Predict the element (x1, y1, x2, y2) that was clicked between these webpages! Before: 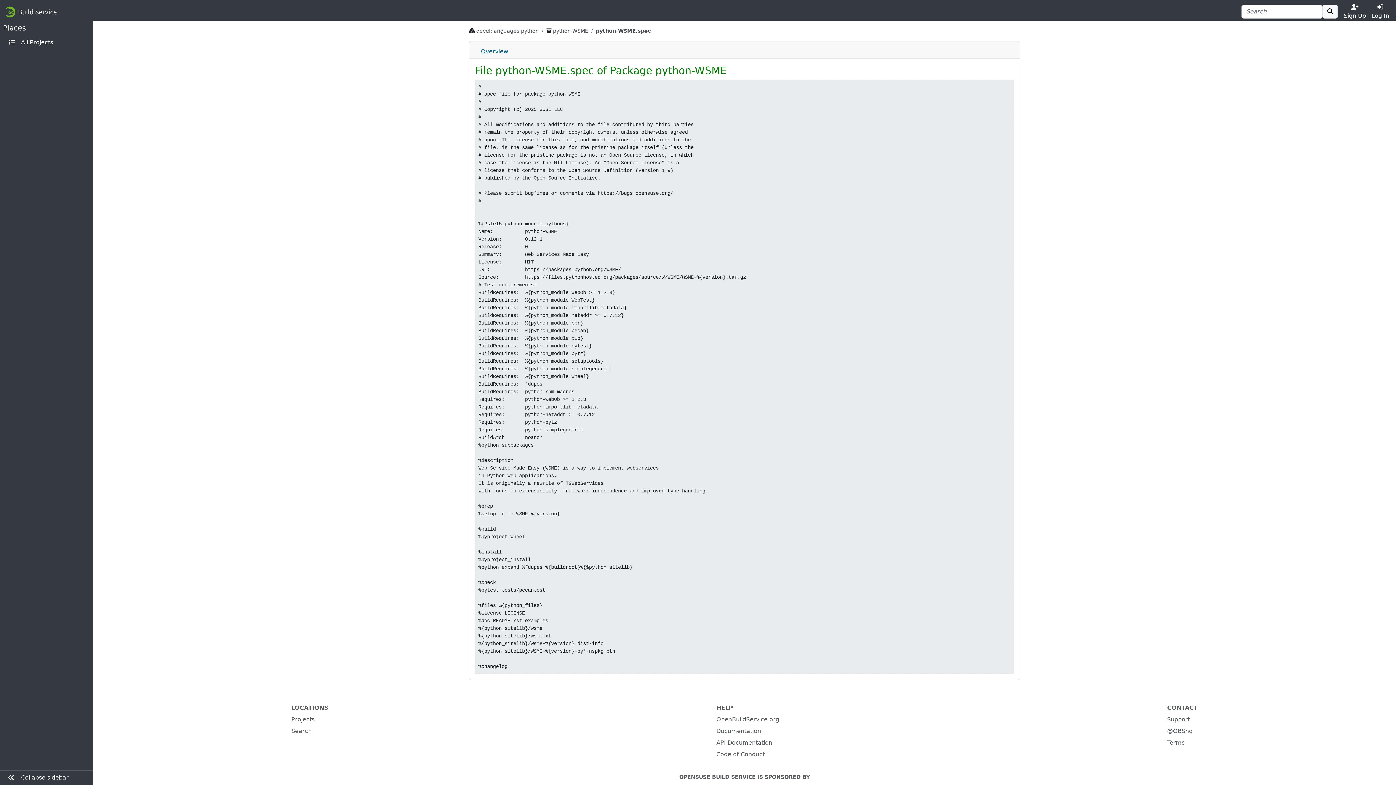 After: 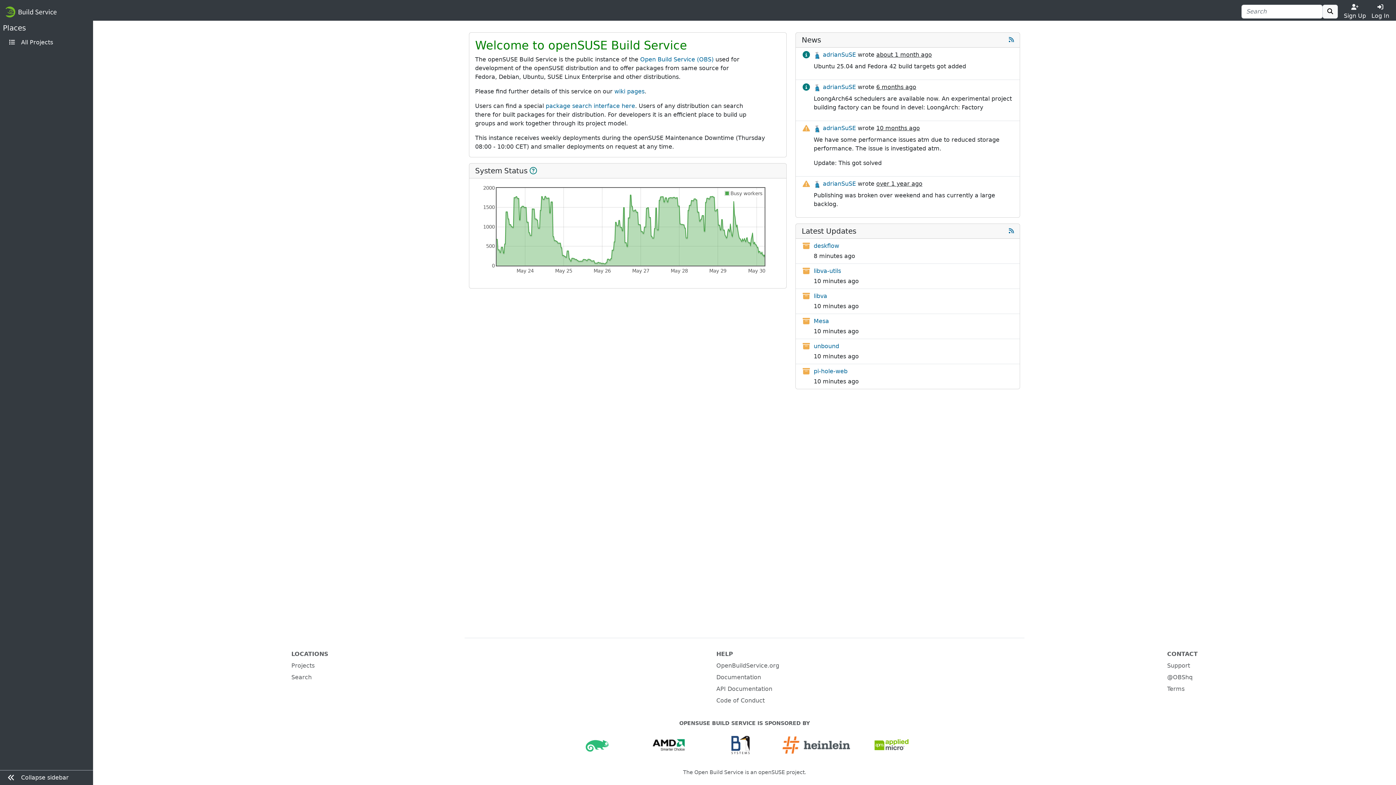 Action: bbox: (4, 4, 61, 19)